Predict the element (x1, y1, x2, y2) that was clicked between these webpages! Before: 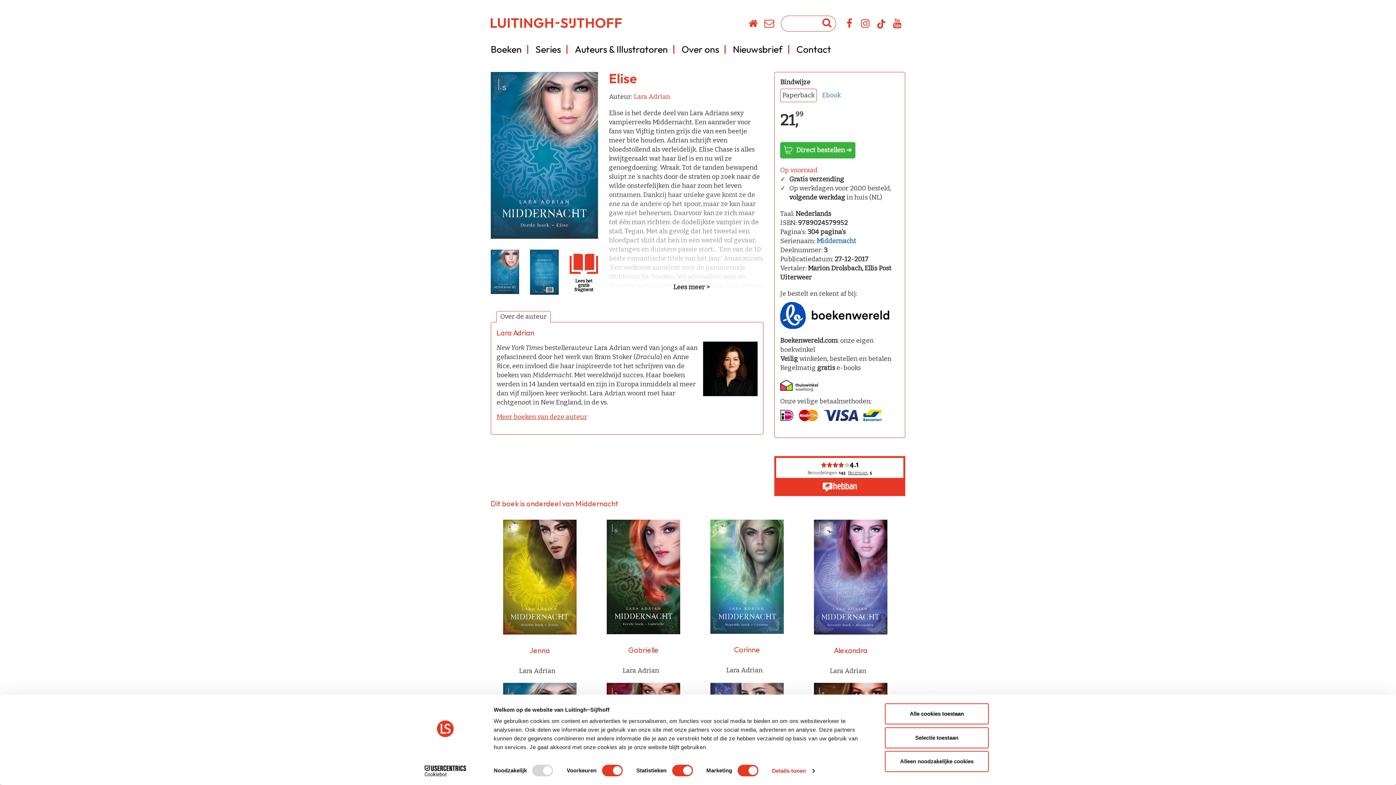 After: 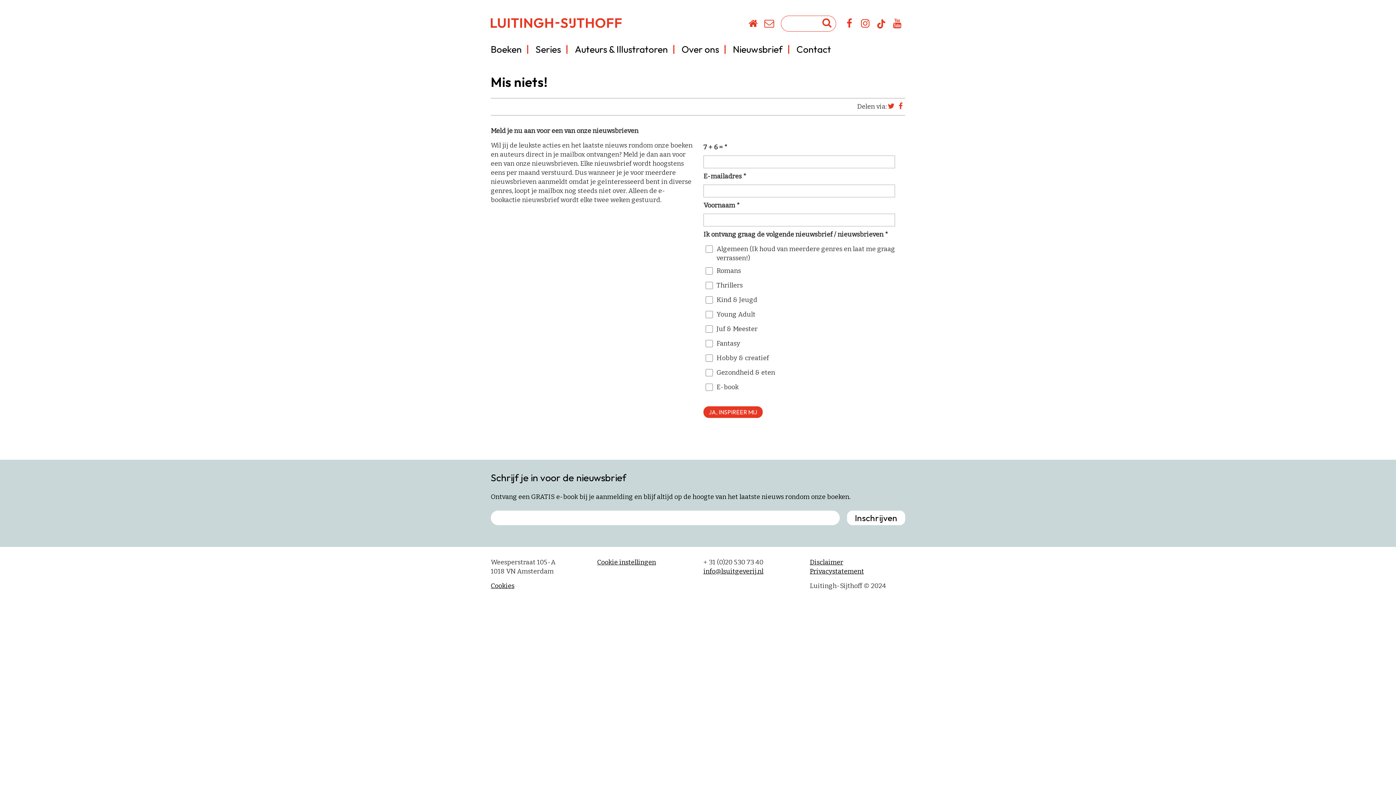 Action: bbox: (733, 43, 782, 55) label: Nieuwsbrief